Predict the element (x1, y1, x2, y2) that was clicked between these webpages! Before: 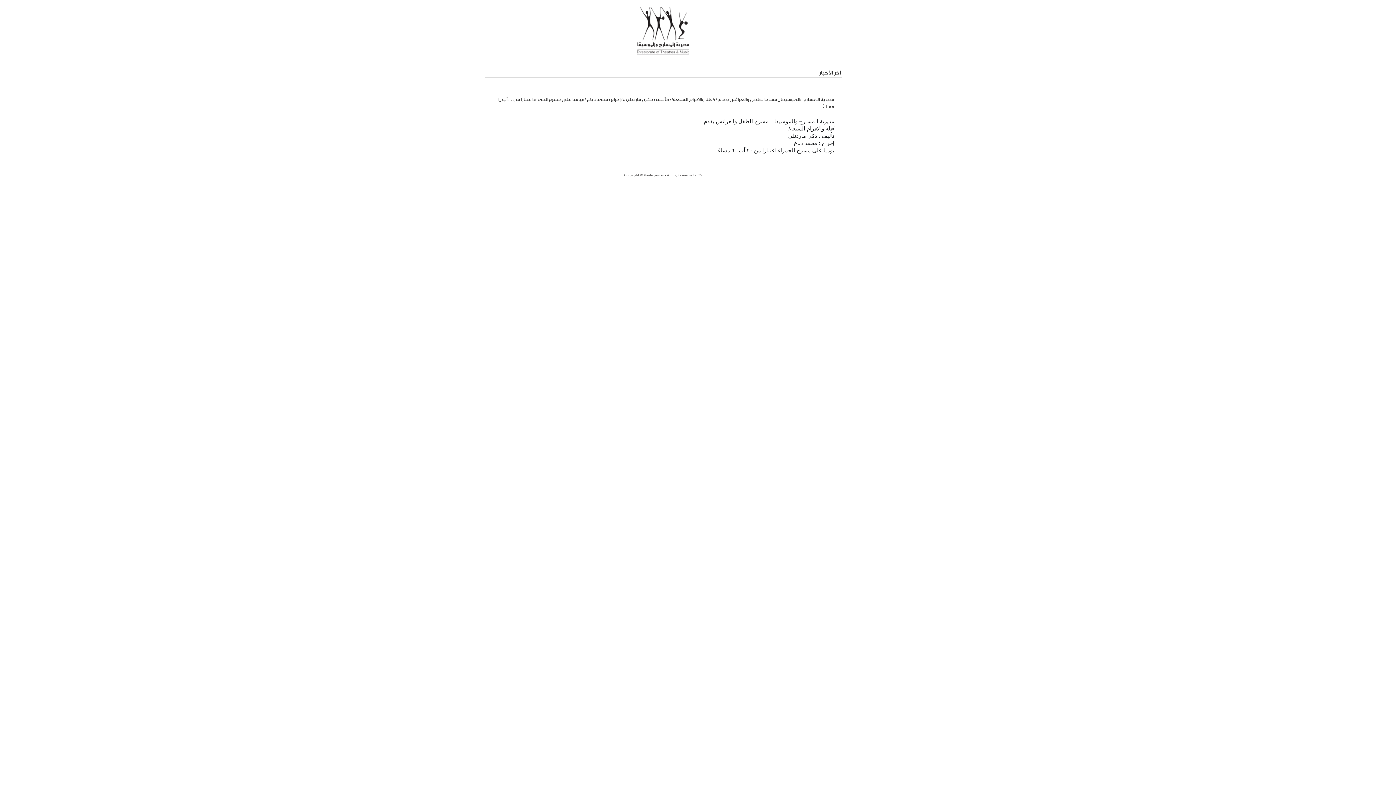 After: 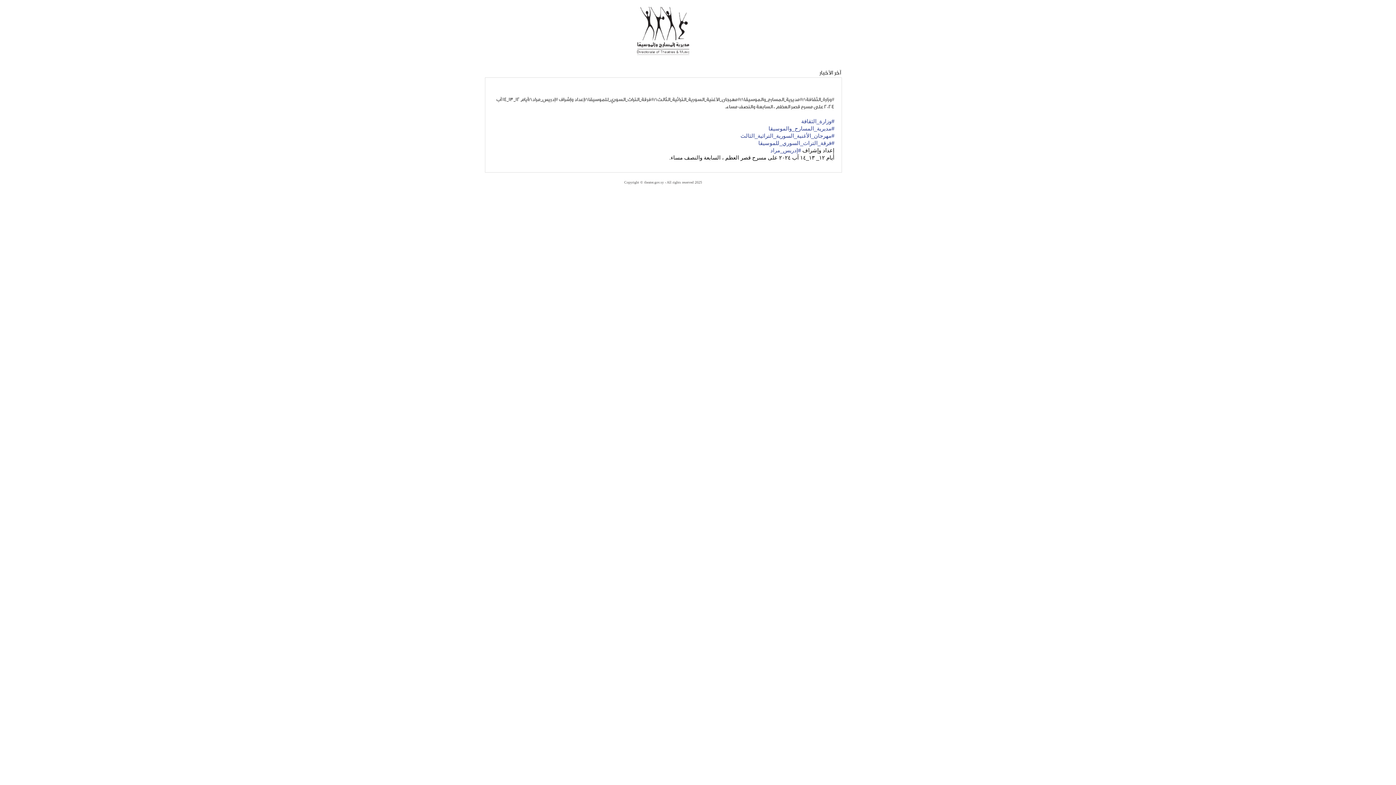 Action: label: آخر الأخبار bbox: (819, 68, 841, 77)